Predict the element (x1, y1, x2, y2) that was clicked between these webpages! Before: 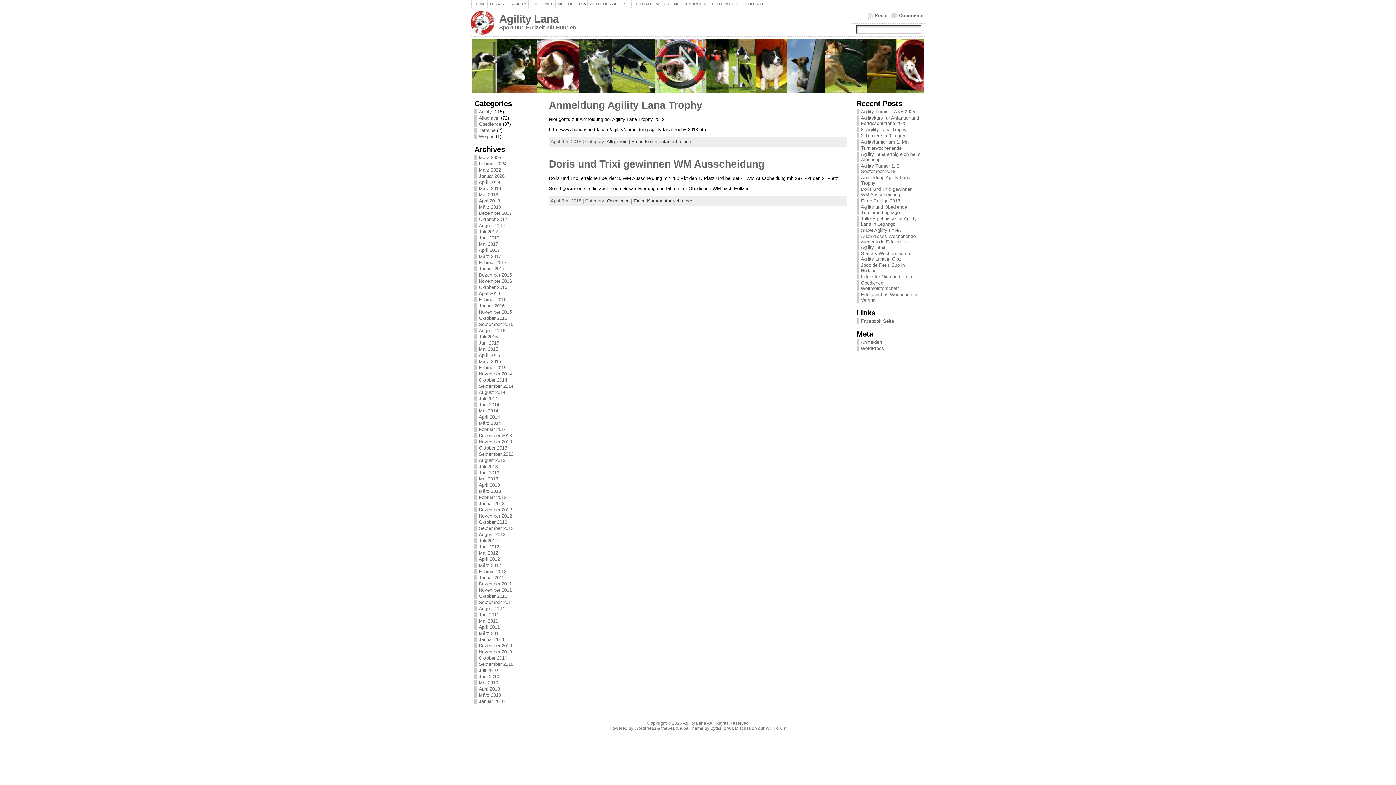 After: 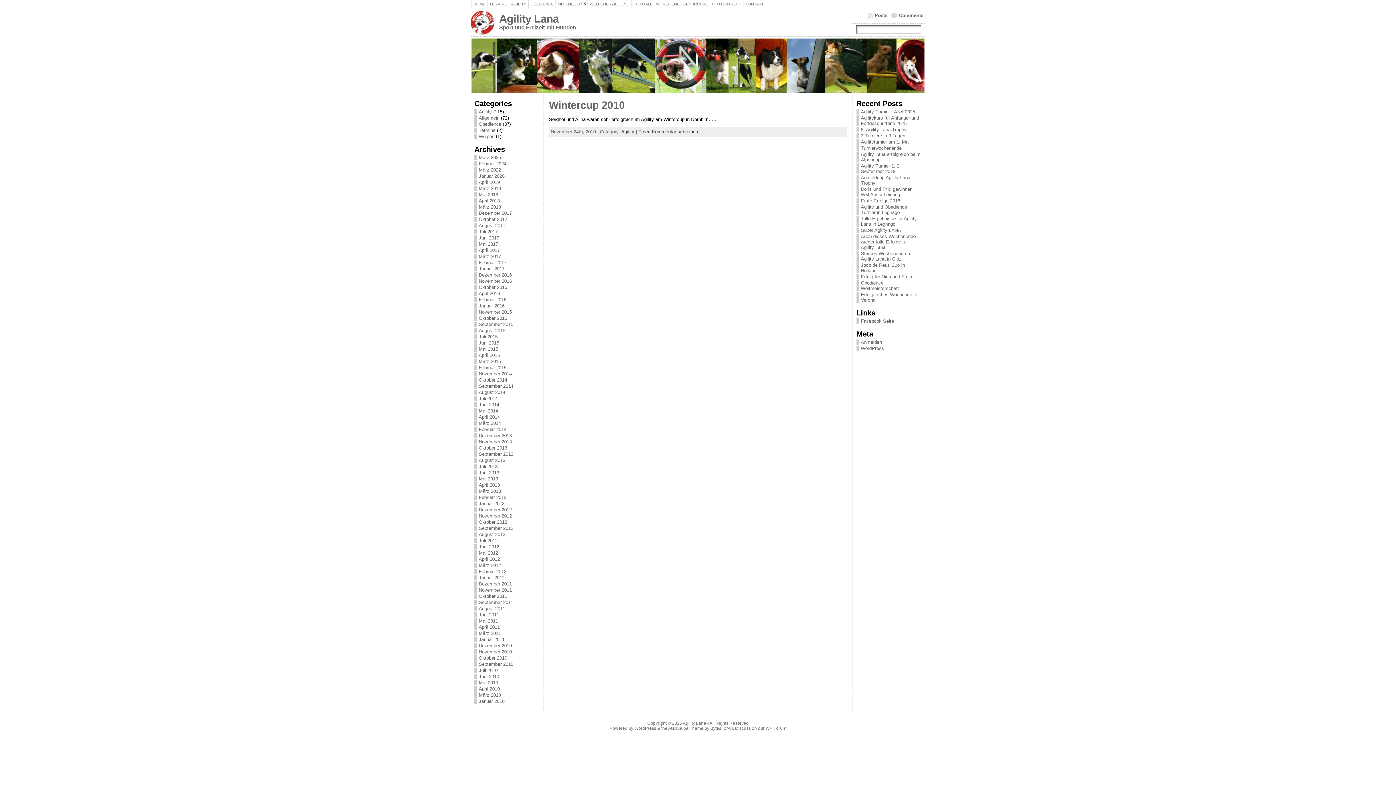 Action: label: November 2010 bbox: (478, 649, 512, 654)